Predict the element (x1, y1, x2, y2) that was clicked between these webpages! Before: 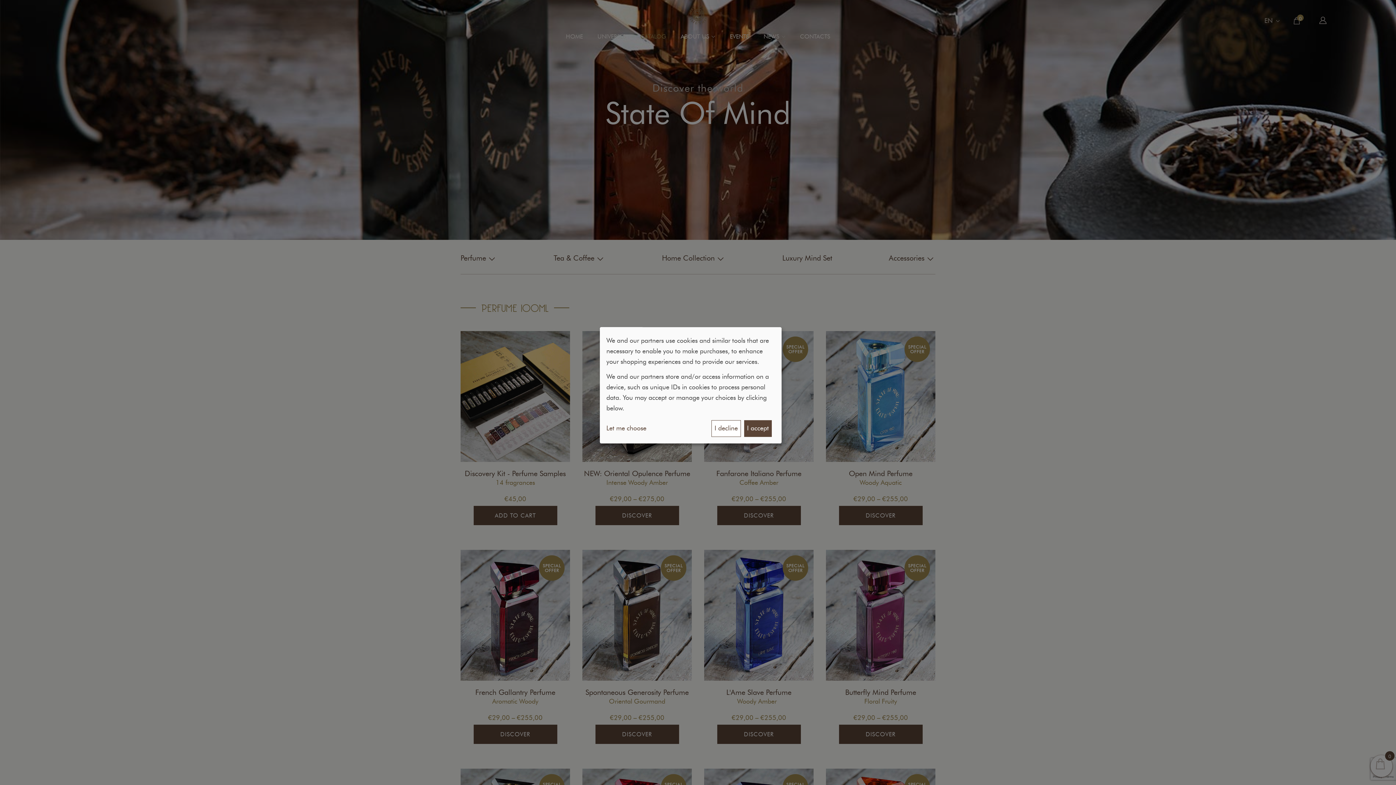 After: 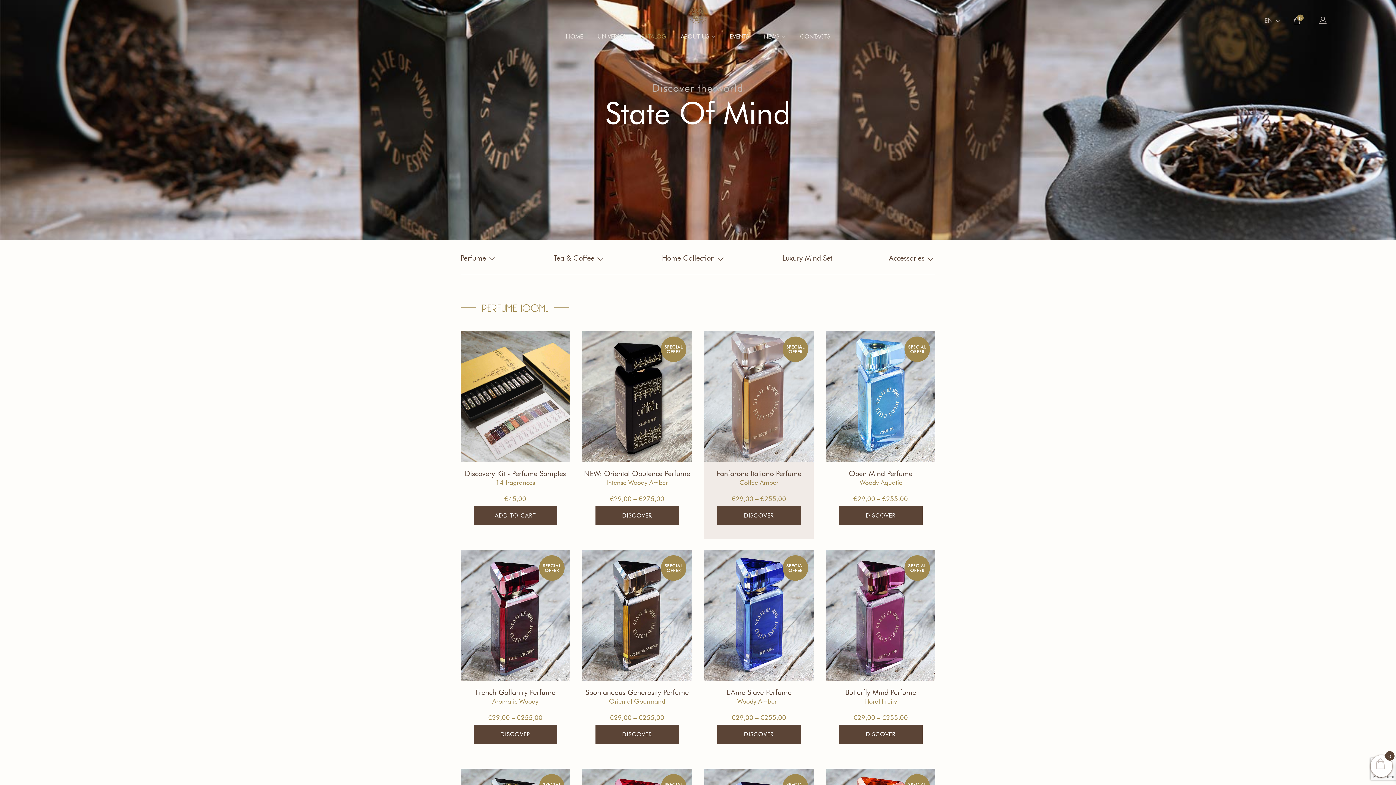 Action: label: I accept bbox: (744, 420, 772, 437)